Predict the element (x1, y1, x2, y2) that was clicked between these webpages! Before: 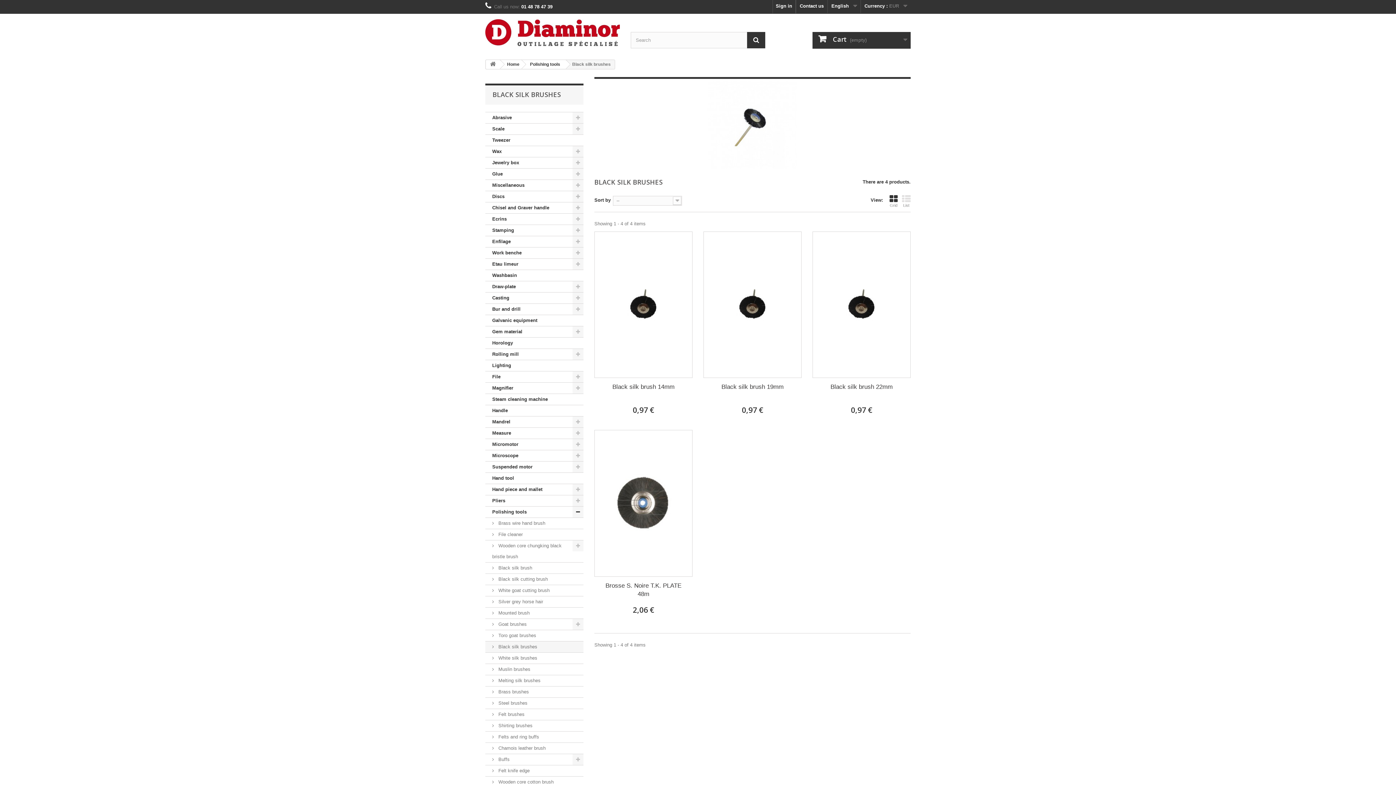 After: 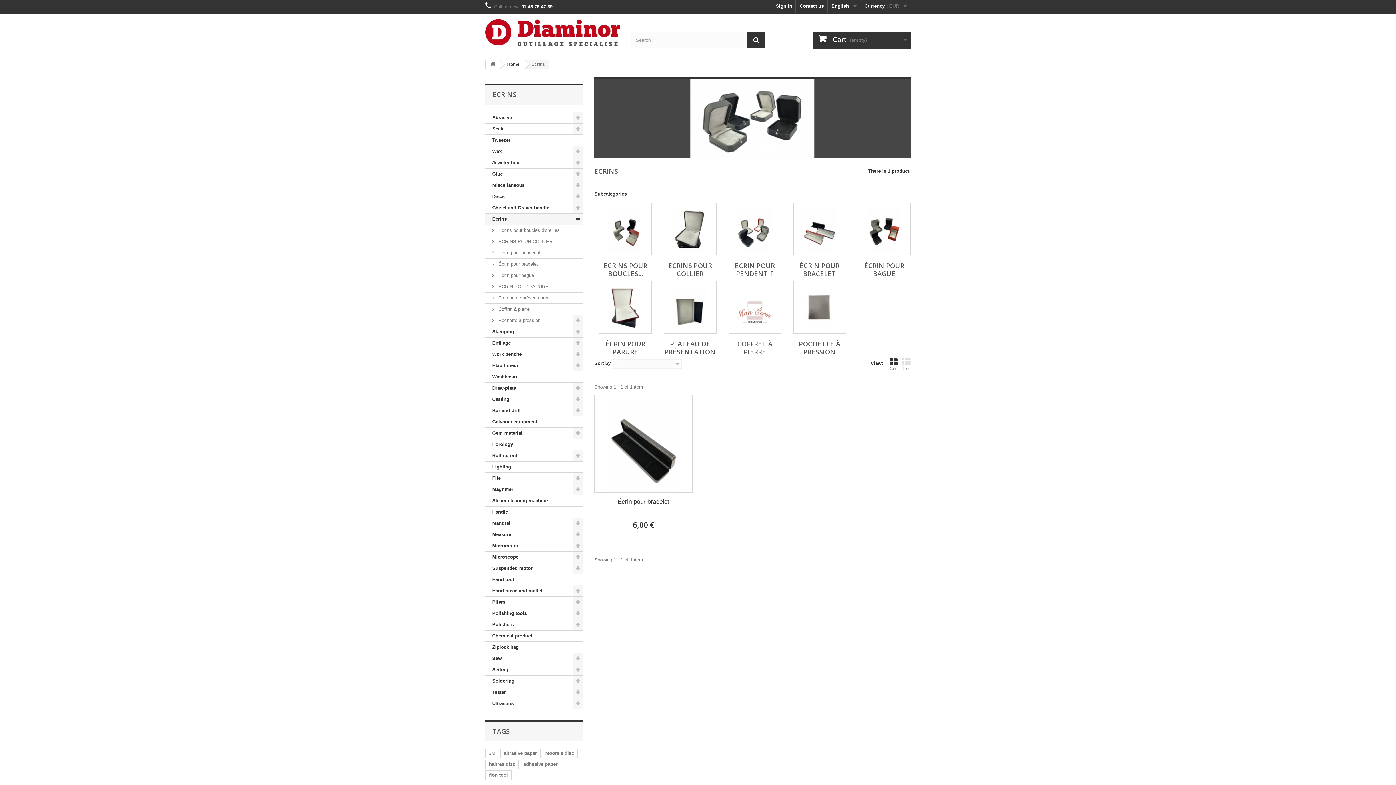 Action: label: Ecrins bbox: (485, 213, 583, 225)